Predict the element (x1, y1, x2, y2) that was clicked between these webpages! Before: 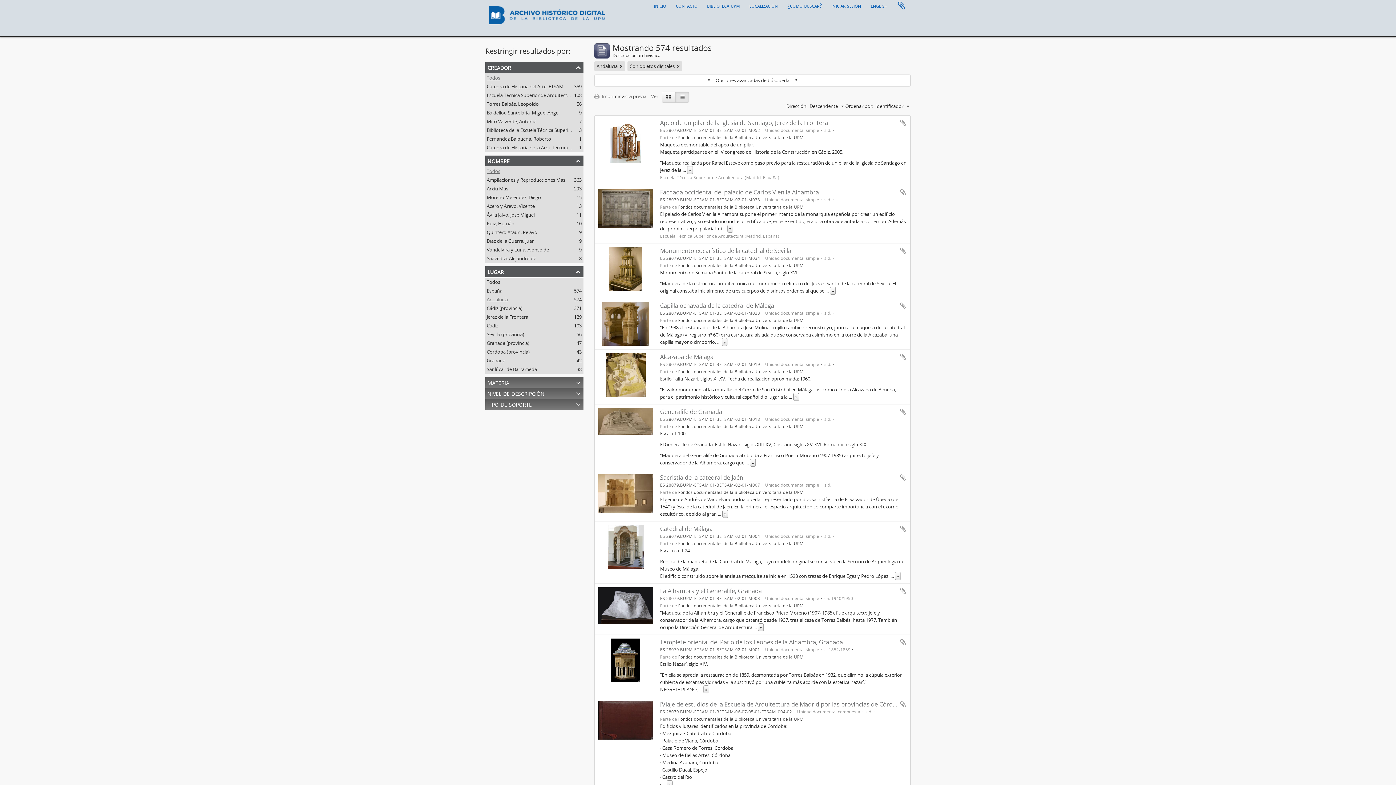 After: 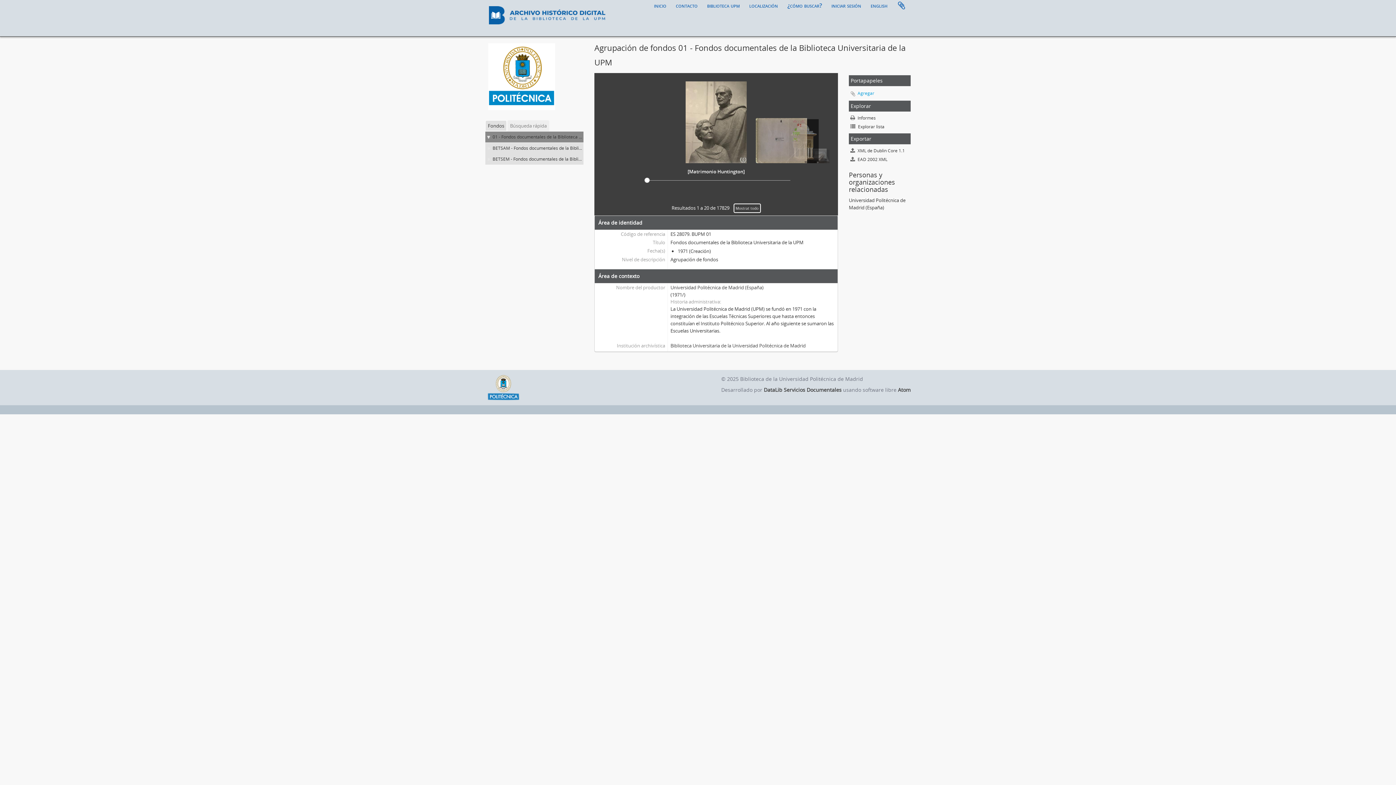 Action: label: Fondos documentales de la Biblioteca Universitaria de la UPM bbox: (678, 423, 803, 429)